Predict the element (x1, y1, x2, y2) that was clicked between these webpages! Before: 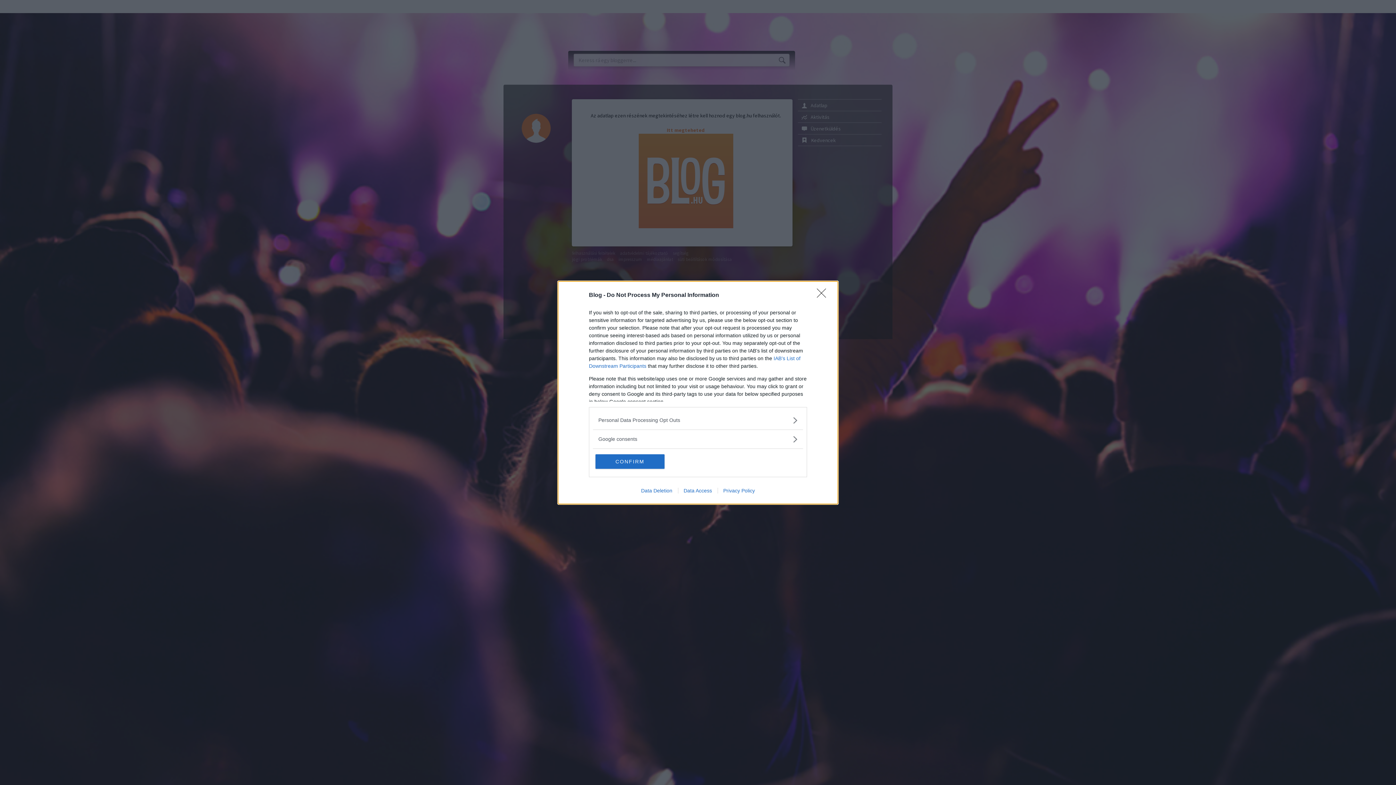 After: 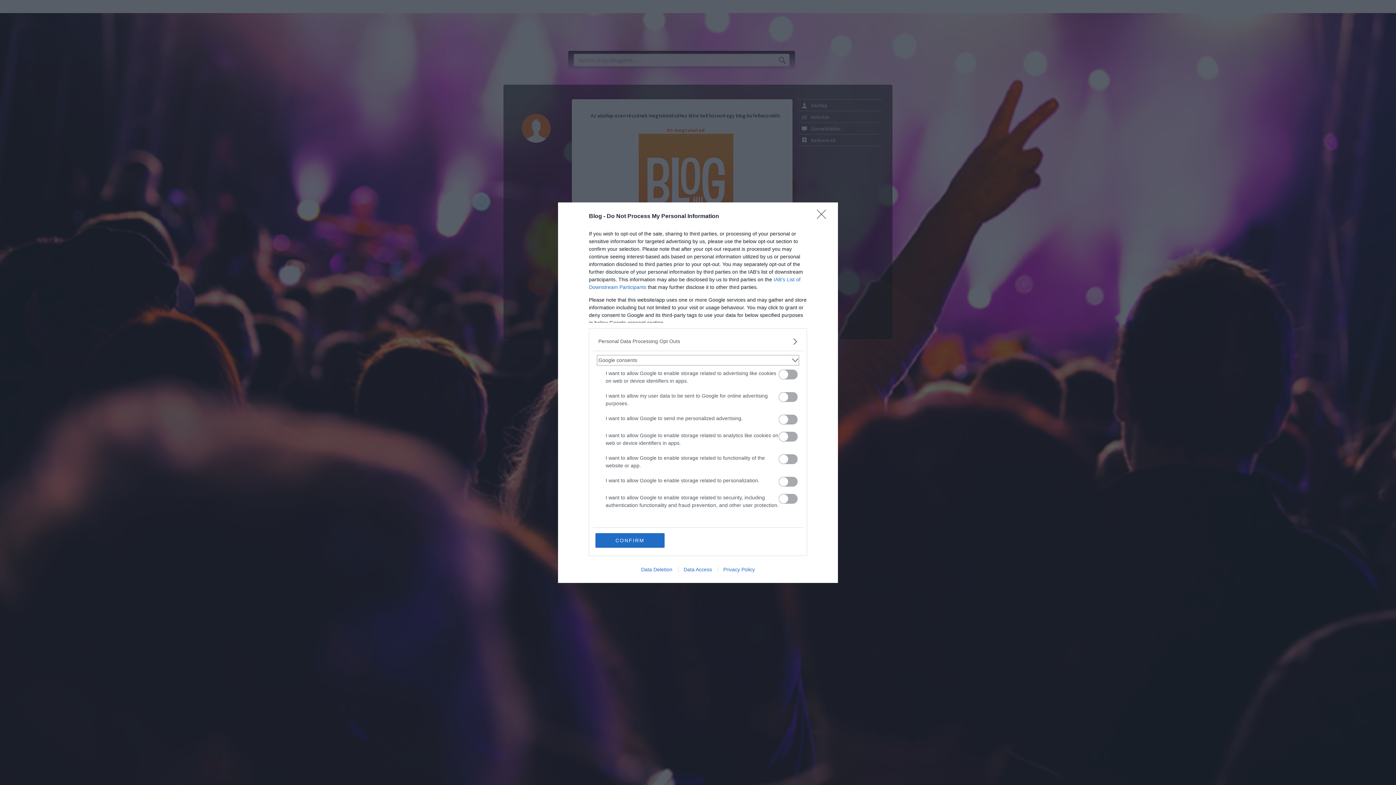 Action: label: Google consents bbox: (598, 435, 797, 443)